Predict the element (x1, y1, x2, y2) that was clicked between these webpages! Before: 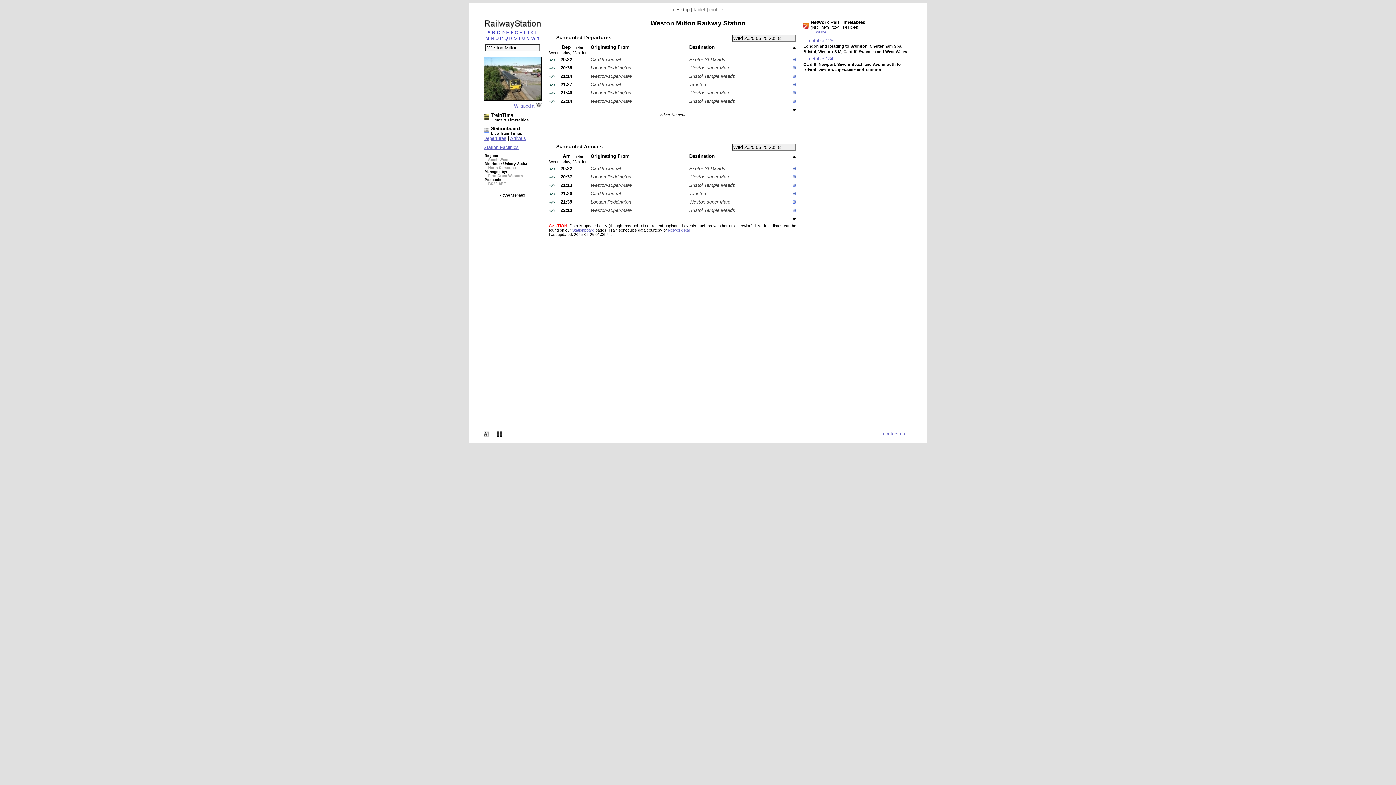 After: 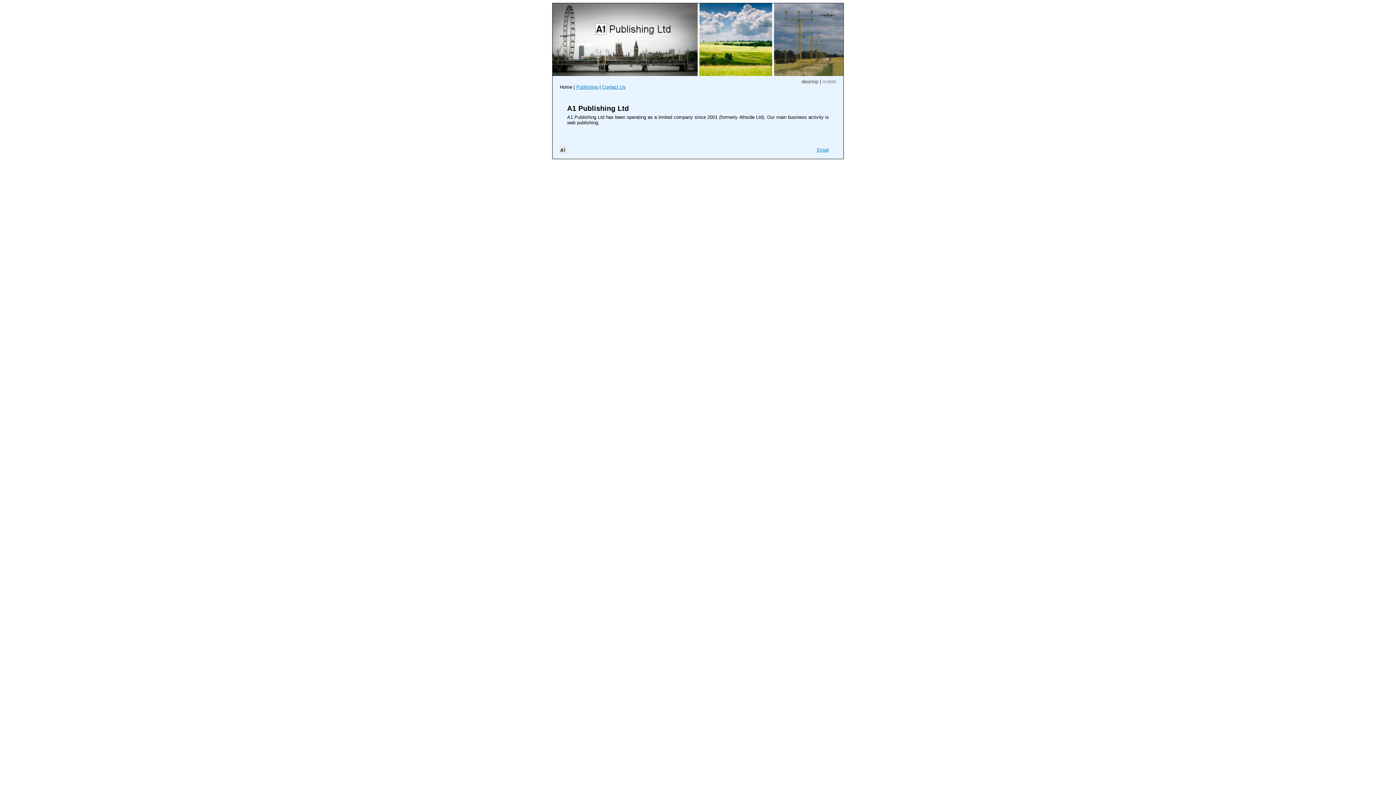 Action: bbox: (483, 432, 489, 438)